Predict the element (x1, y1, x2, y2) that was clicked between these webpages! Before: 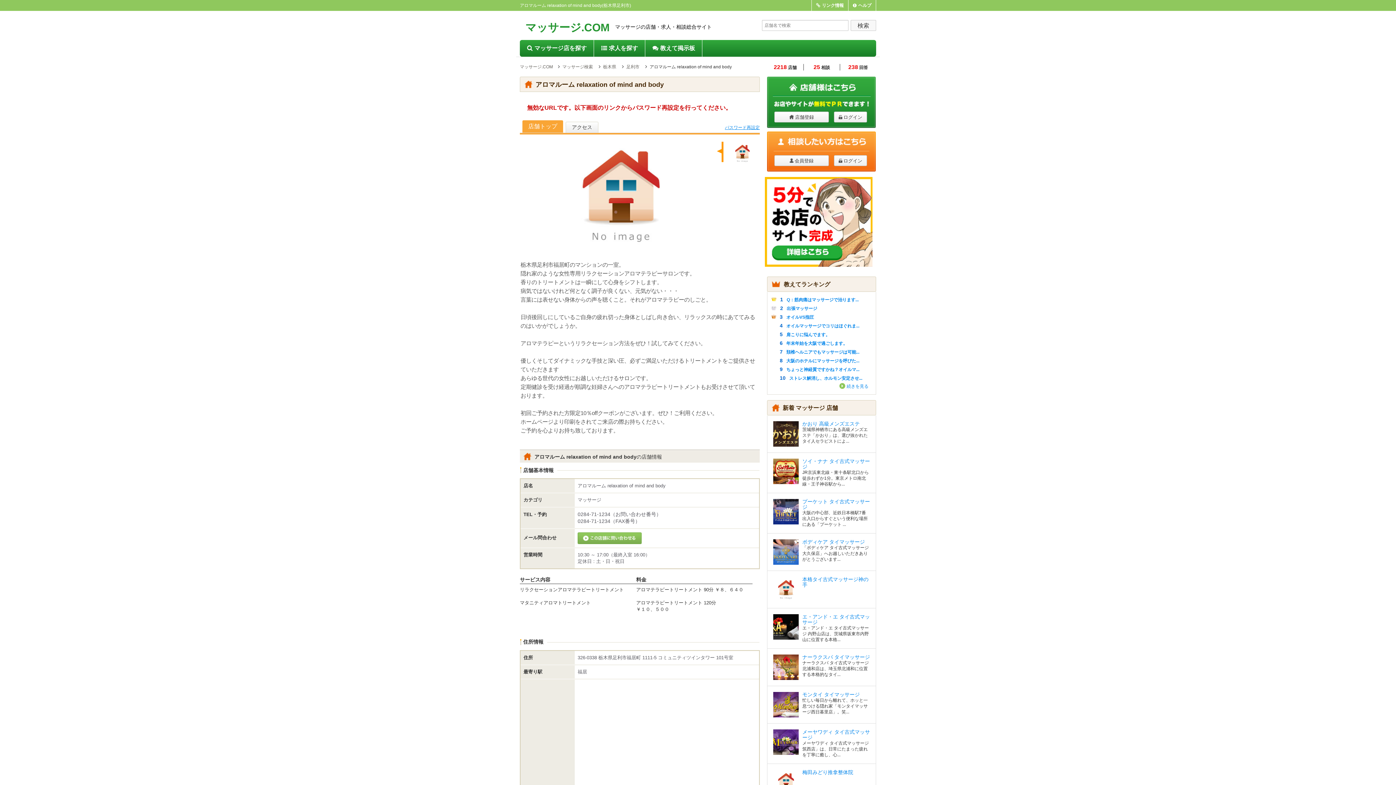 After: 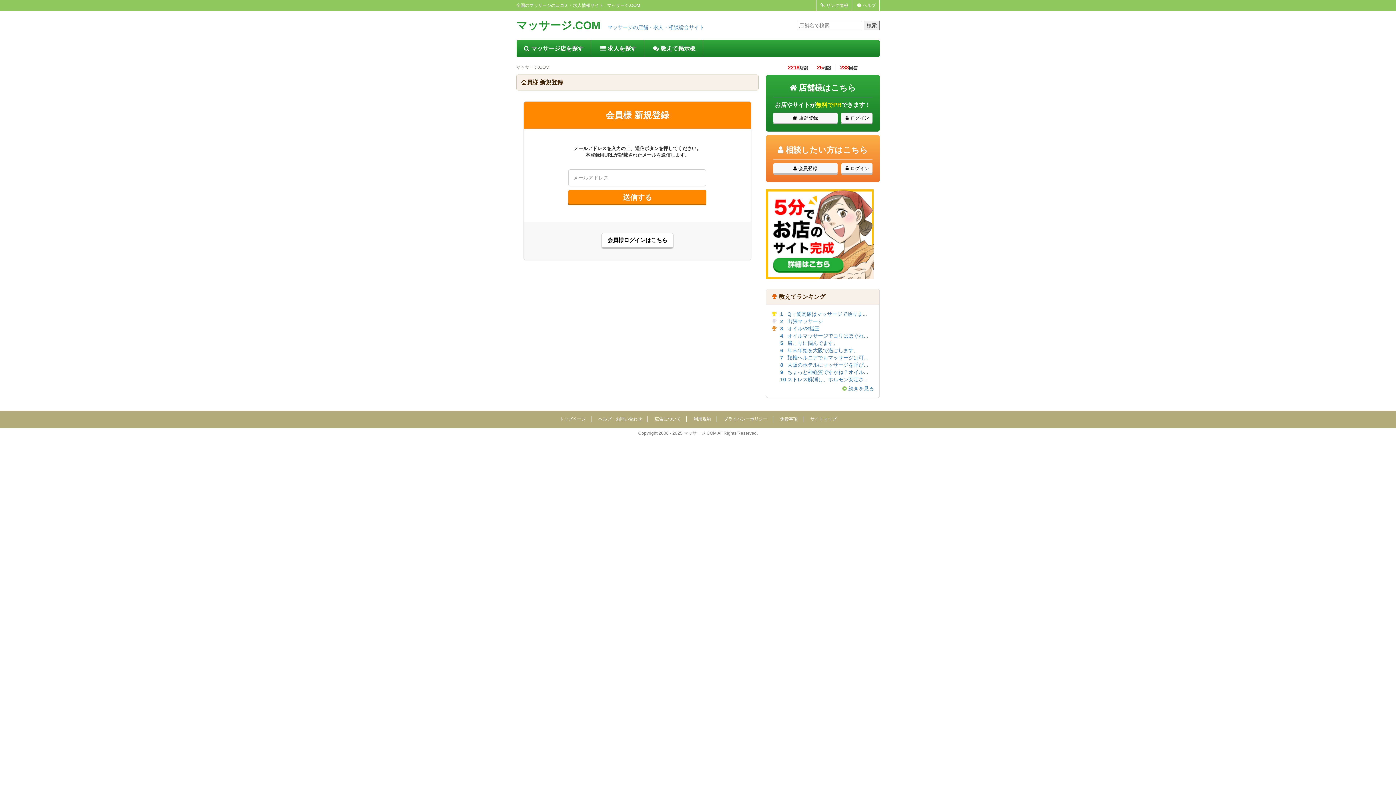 Action: label: 会員登録 bbox: (774, 155, 829, 166)